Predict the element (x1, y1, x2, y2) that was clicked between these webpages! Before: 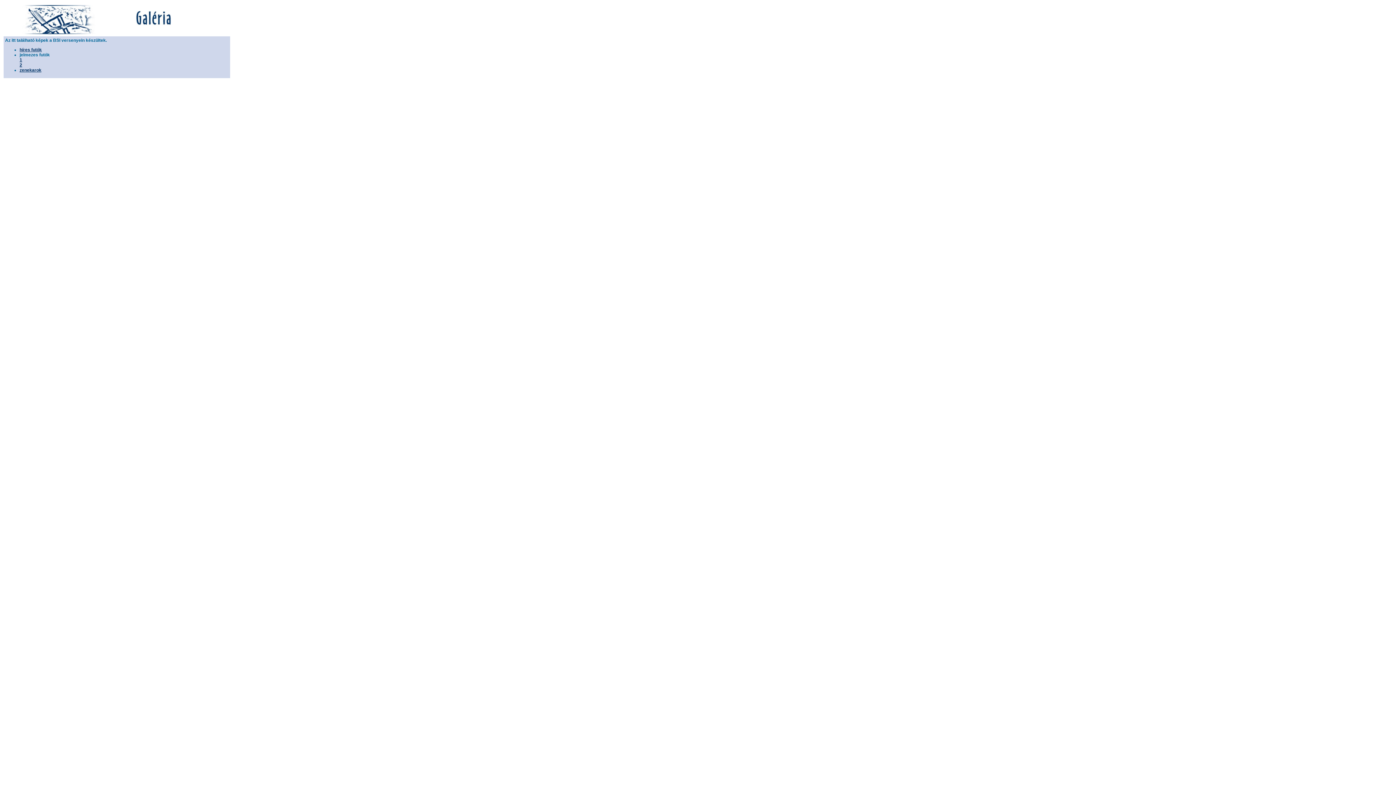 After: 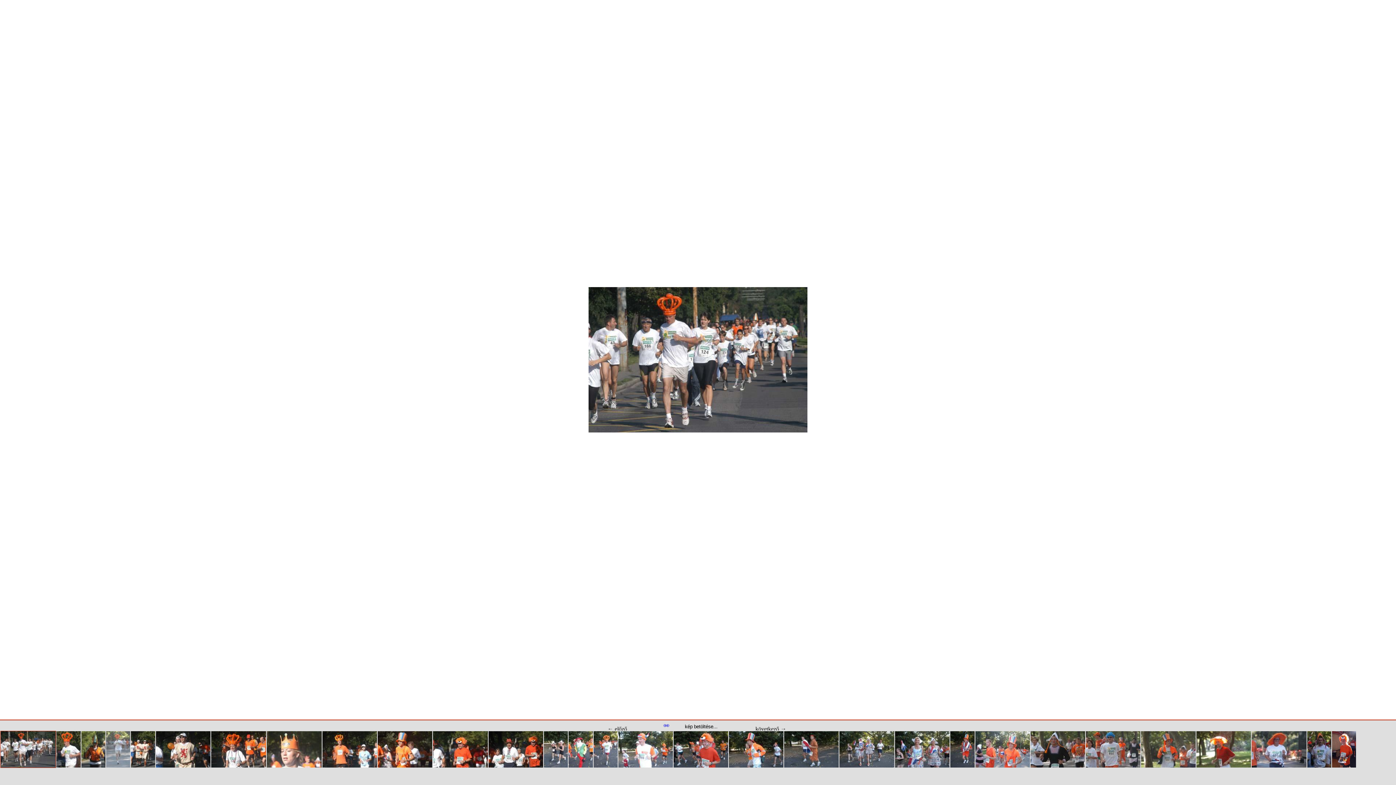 Action: label: 2 bbox: (19, 62, 22, 67)